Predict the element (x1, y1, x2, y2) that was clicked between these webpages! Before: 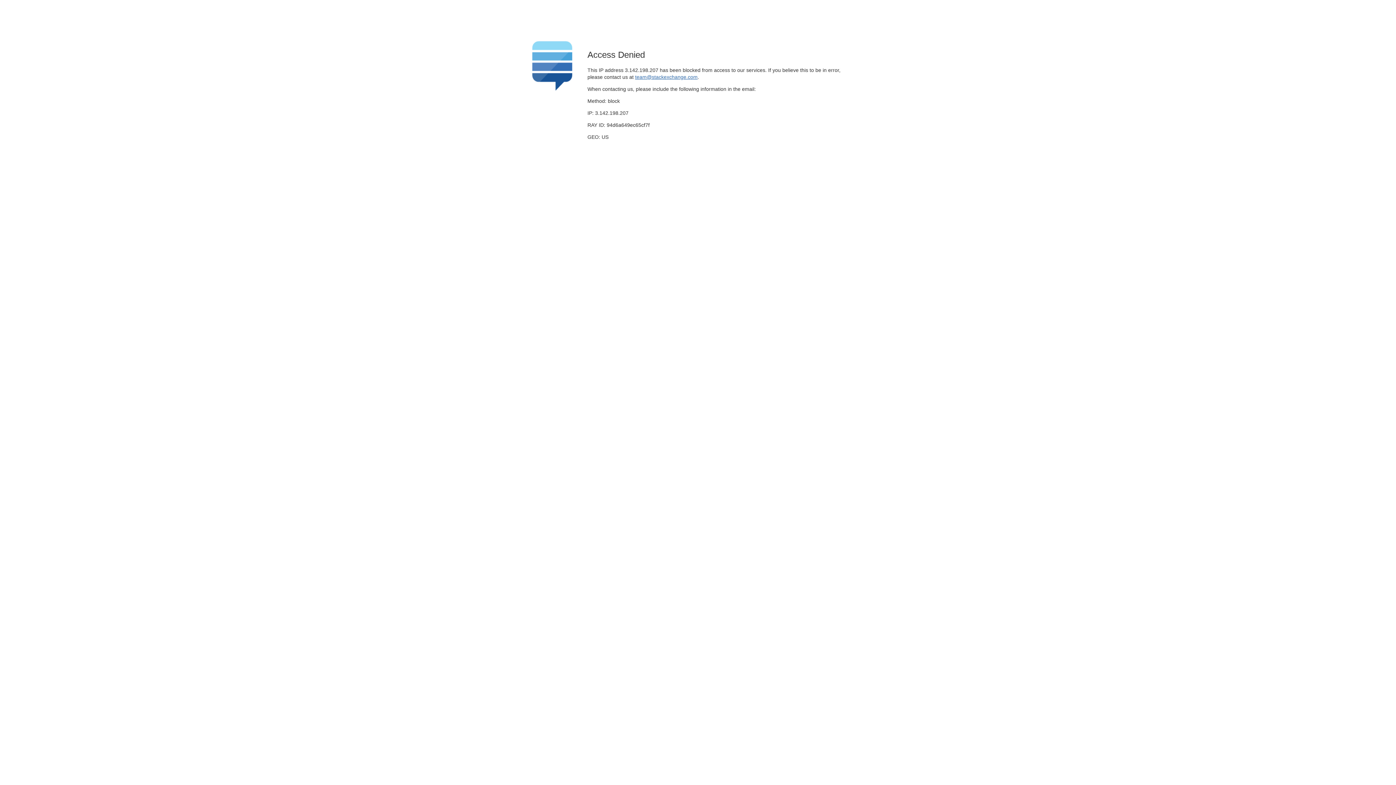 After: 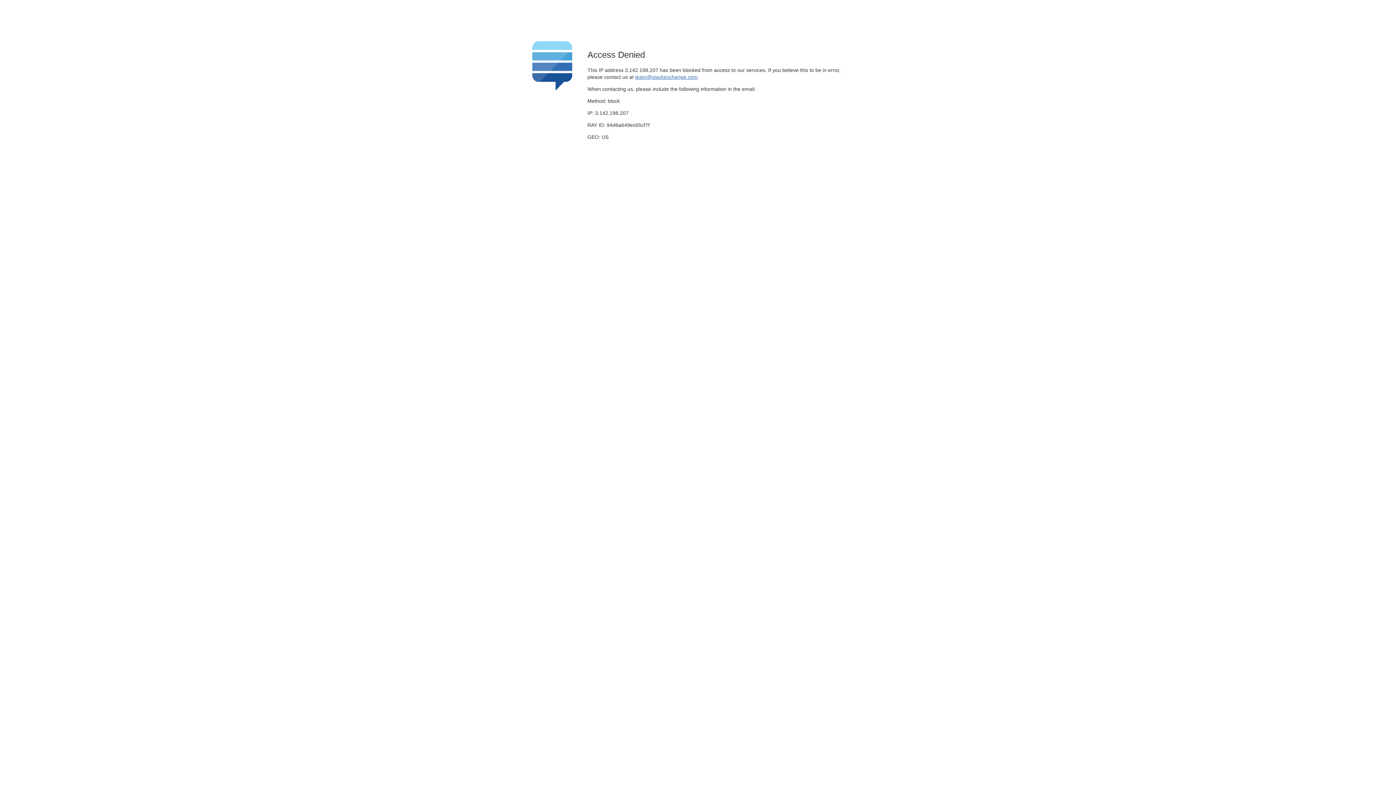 Action: bbox: (635, 74, 697, 79) label: team@stackexchange.com